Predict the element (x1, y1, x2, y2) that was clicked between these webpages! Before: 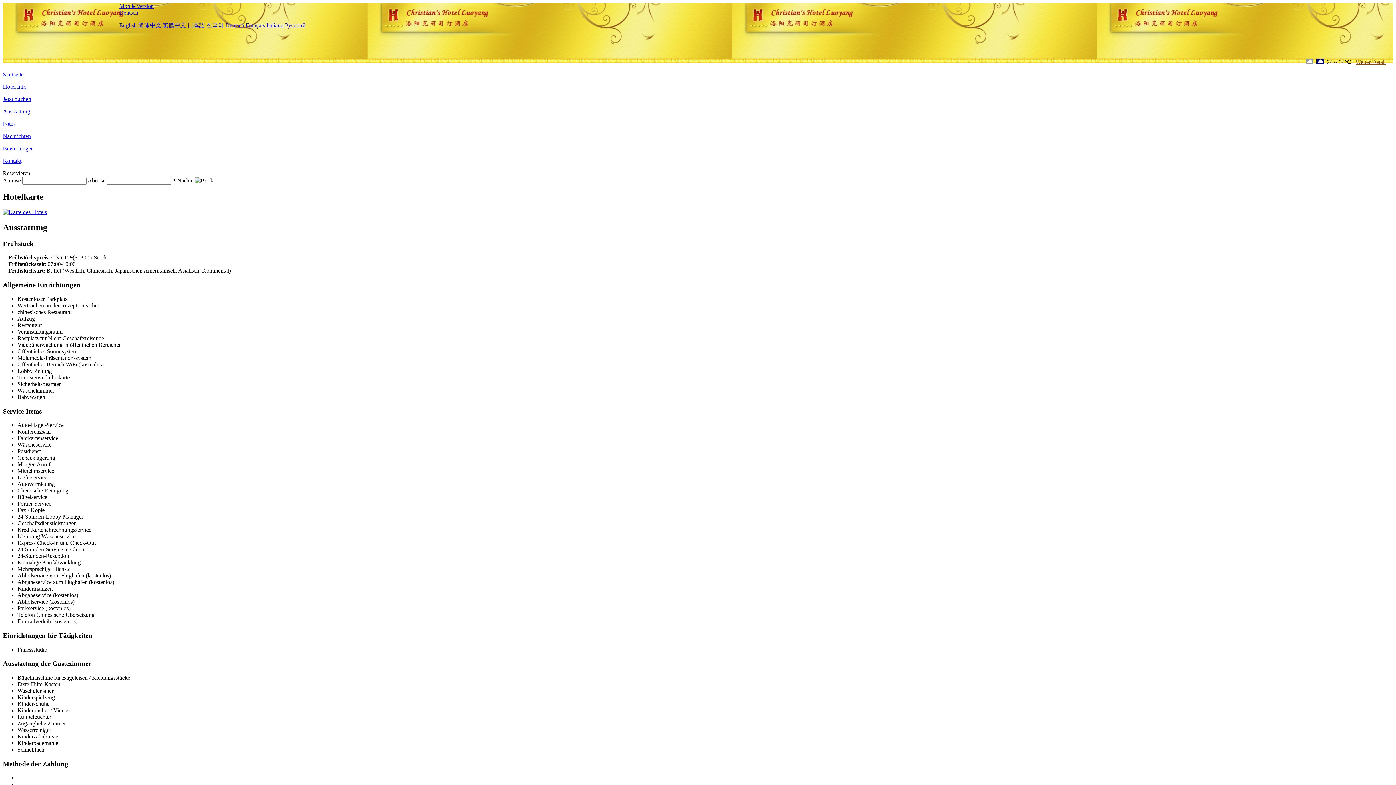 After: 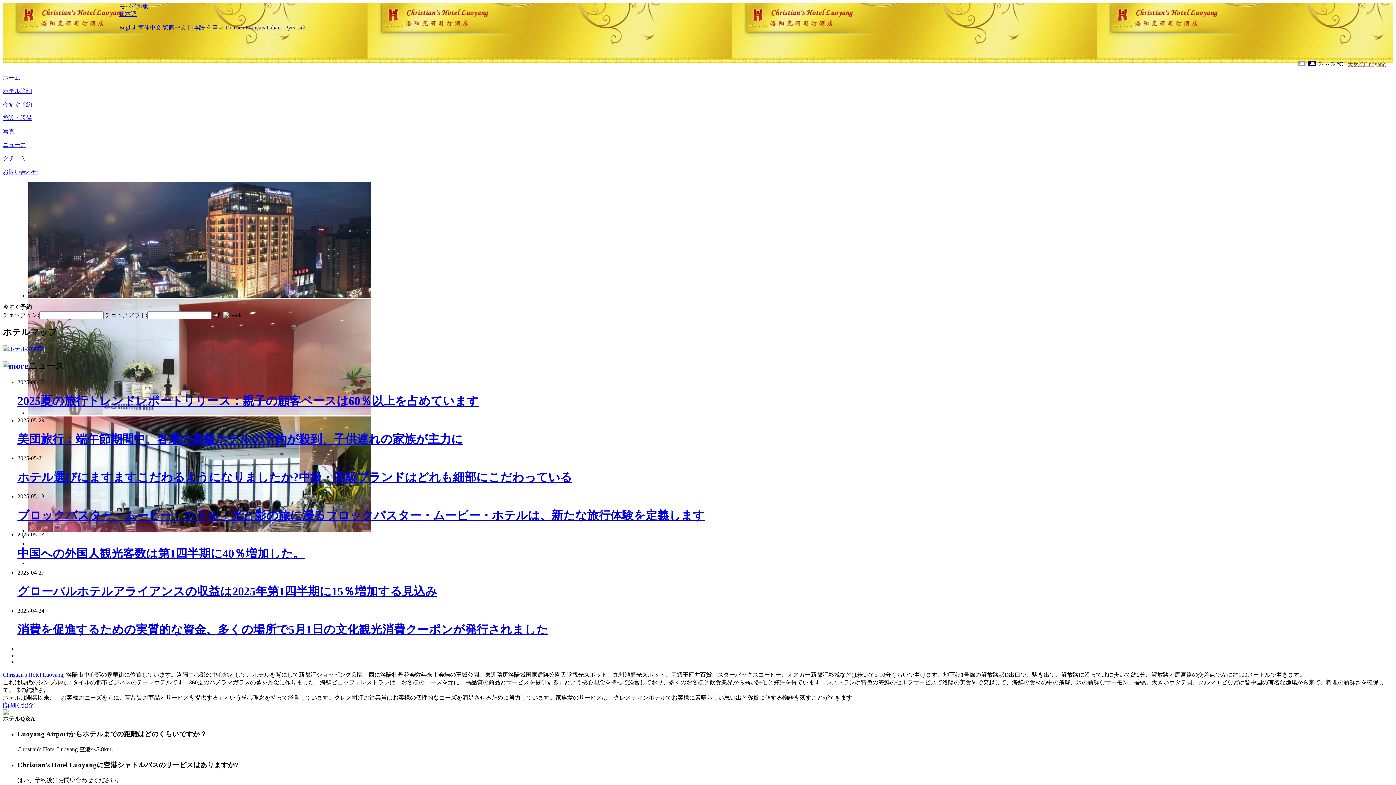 Action: bbox: (187, 22, 205, 28) label: 日本語